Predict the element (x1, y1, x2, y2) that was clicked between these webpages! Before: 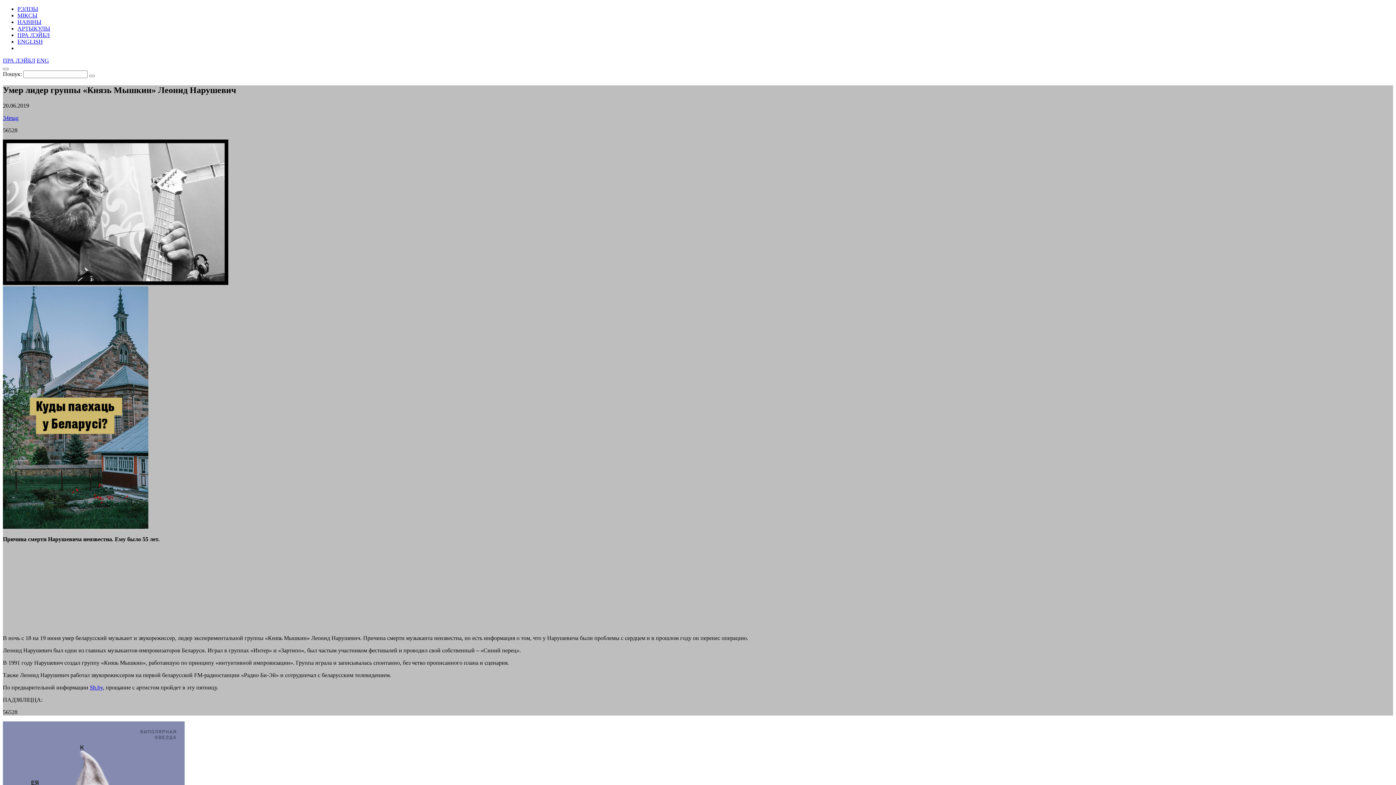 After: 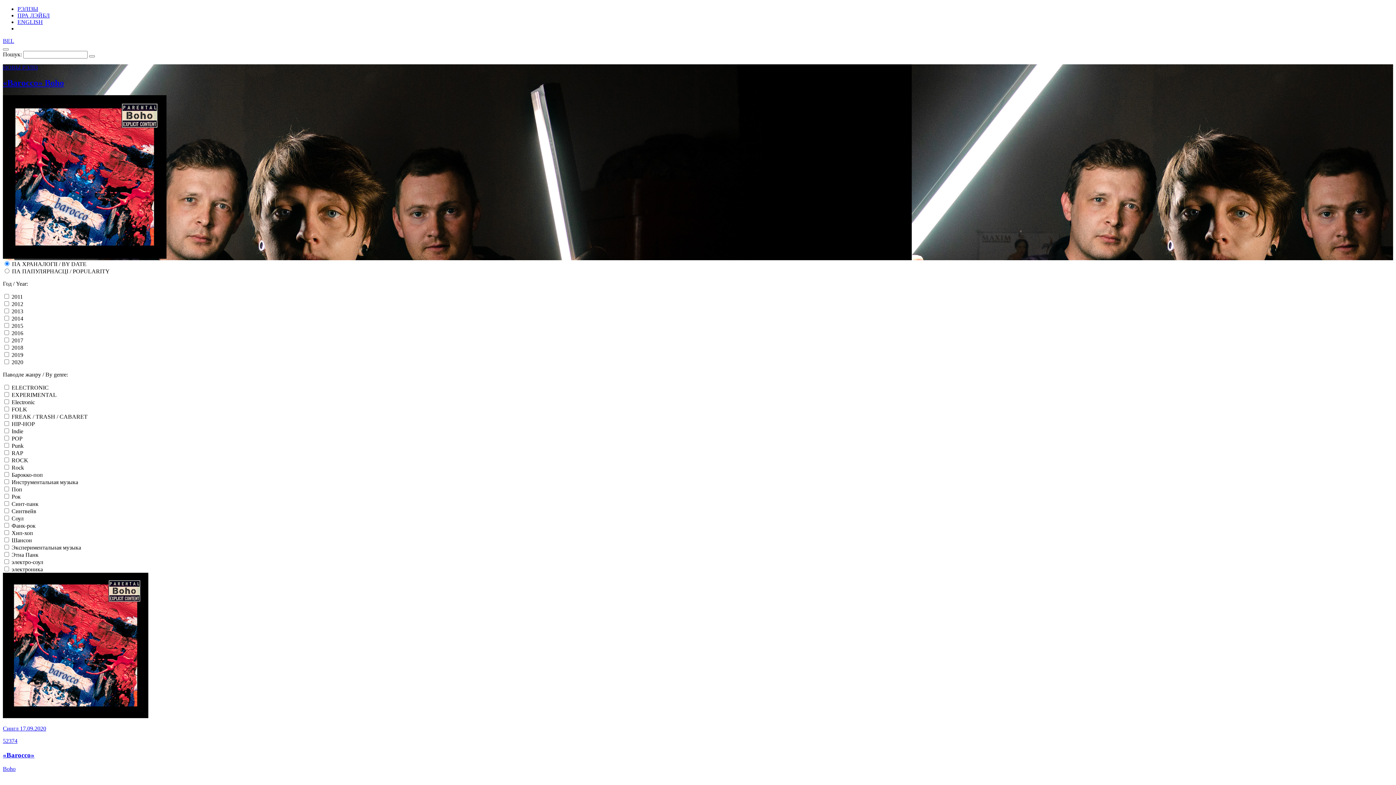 Action: label: ENG bbox: (36, 57, 49, 63)